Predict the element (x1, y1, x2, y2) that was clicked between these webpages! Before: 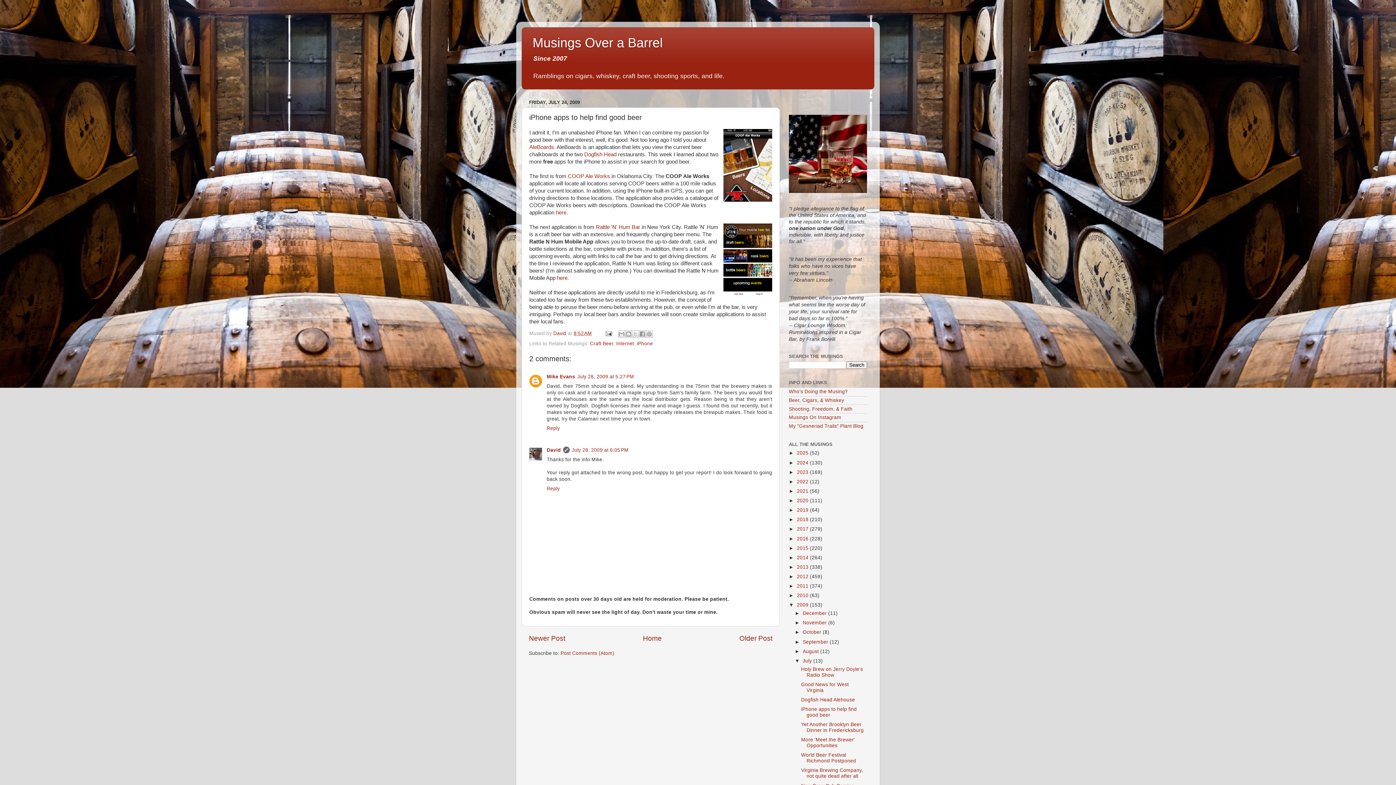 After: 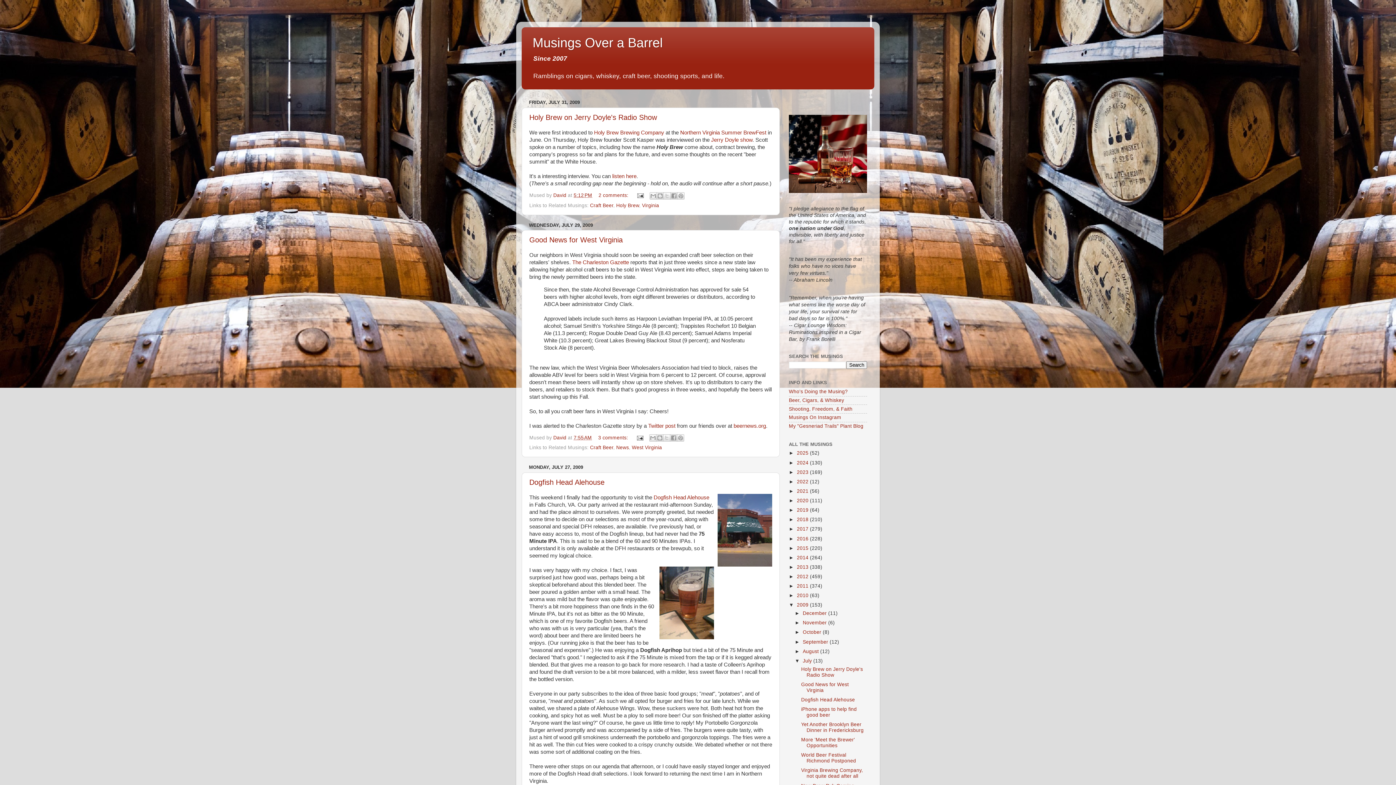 Action: bbox: (802, 658, 813, 663) label: July 